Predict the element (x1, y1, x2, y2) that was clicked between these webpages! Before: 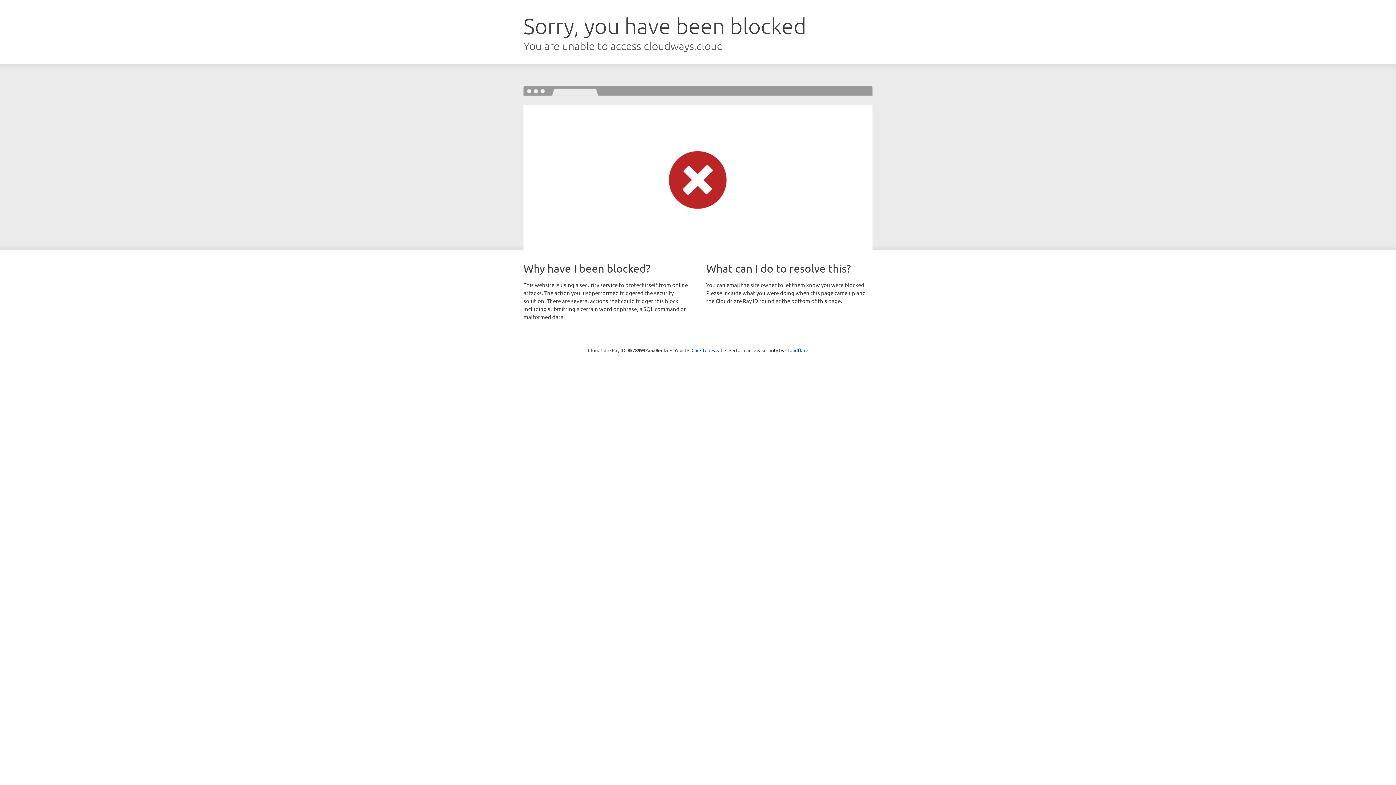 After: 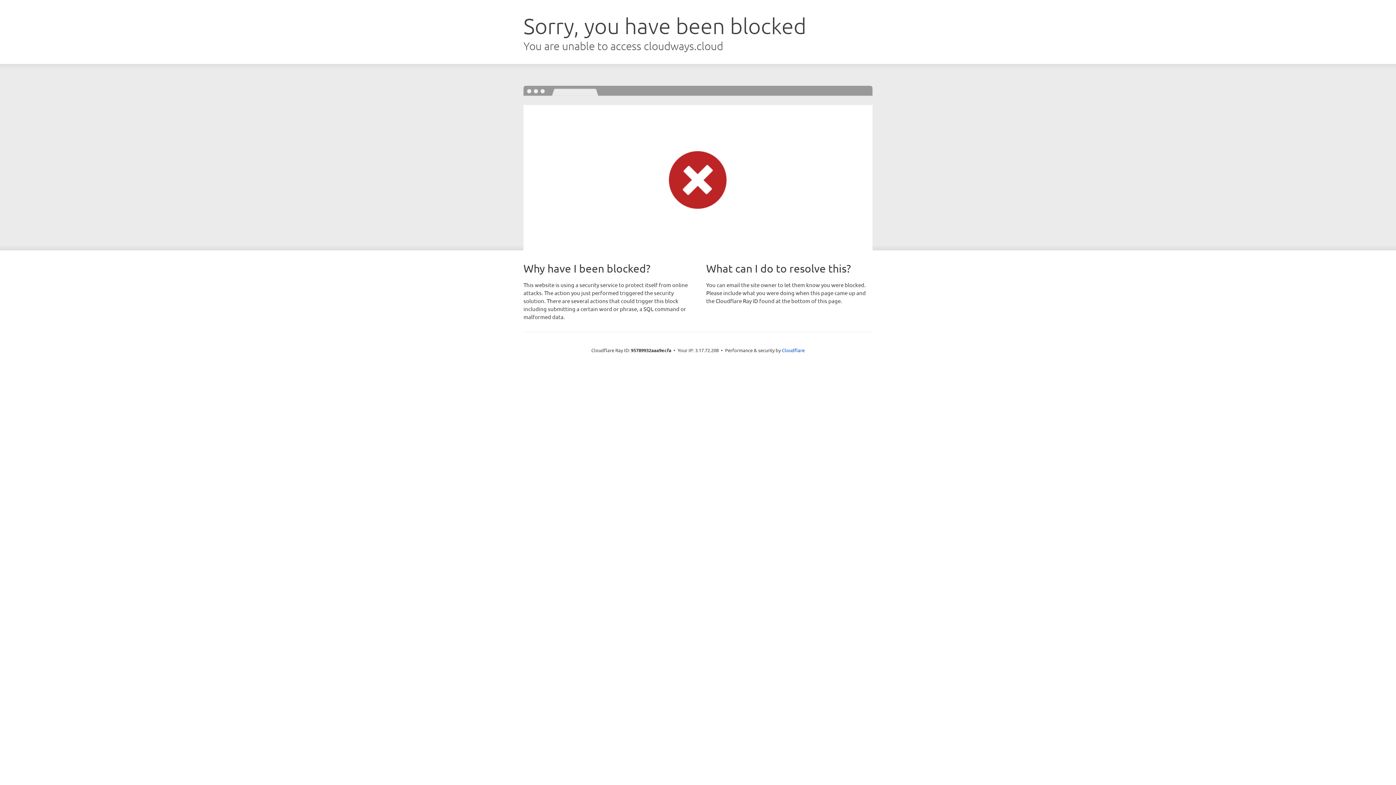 Action: bbox: (691, 346, 722, 353) label: Click to reveal